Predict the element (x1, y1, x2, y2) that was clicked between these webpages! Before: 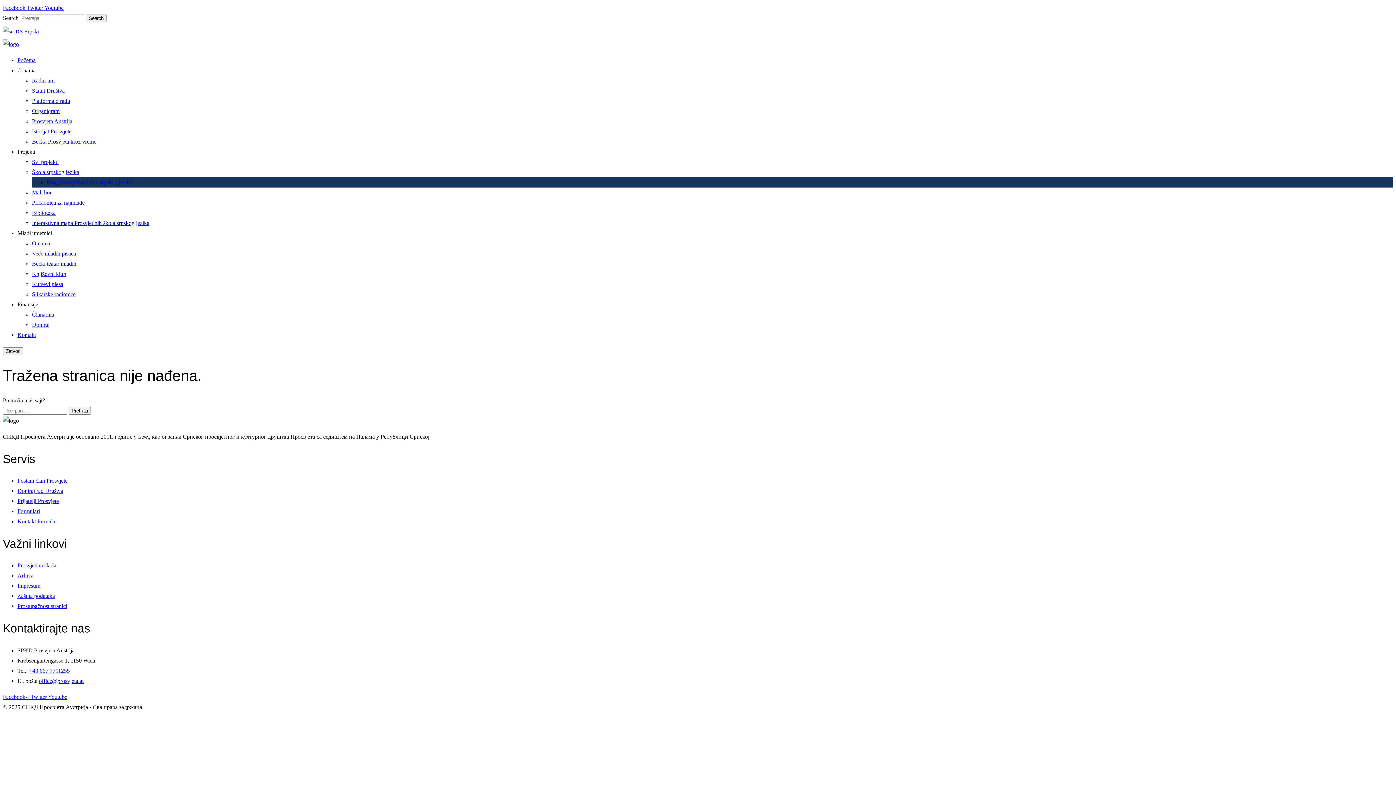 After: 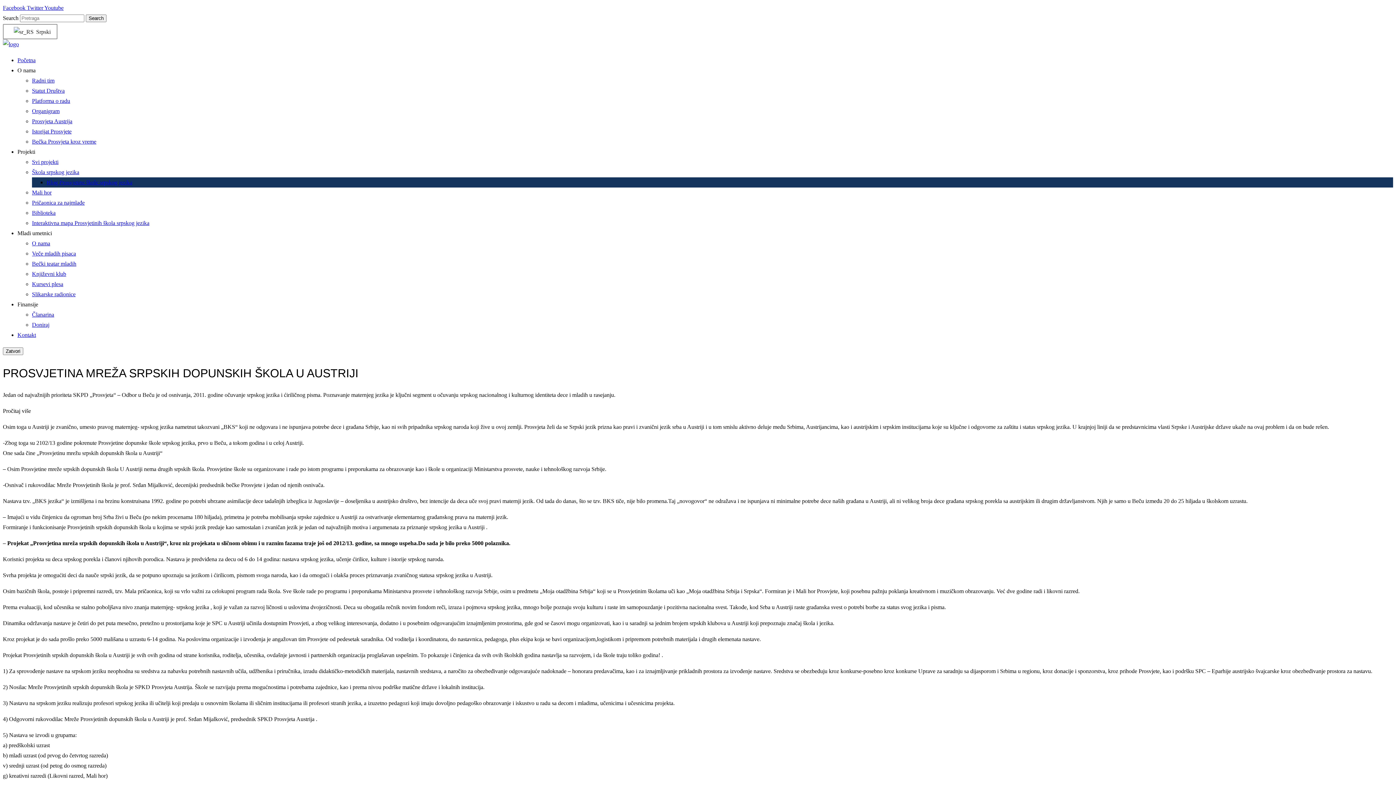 Action: bbox: (32, 169, 79, 175) label: Škola srpskog jezika